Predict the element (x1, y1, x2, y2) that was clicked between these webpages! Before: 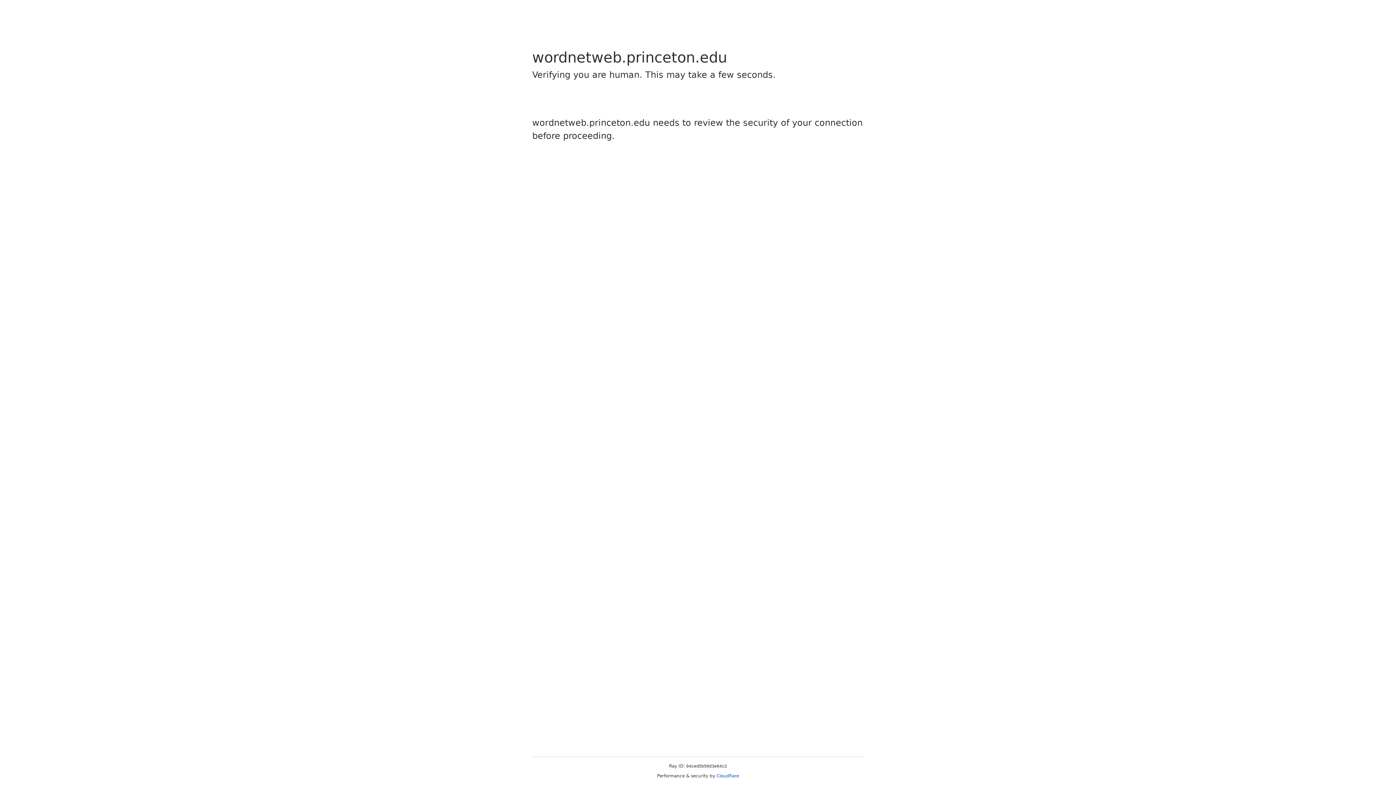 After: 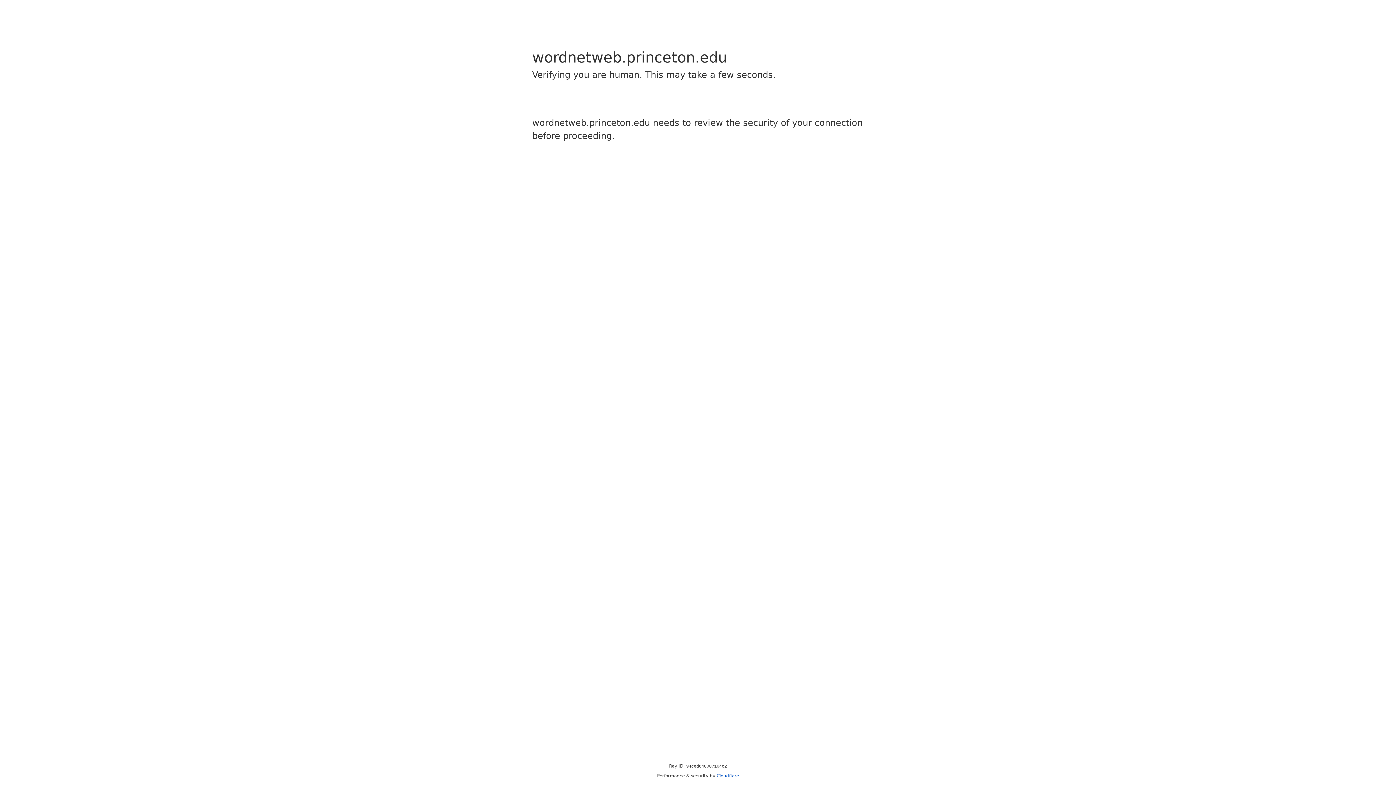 Action: label: Cloudflare bbox: (716, 773, 739, 778)